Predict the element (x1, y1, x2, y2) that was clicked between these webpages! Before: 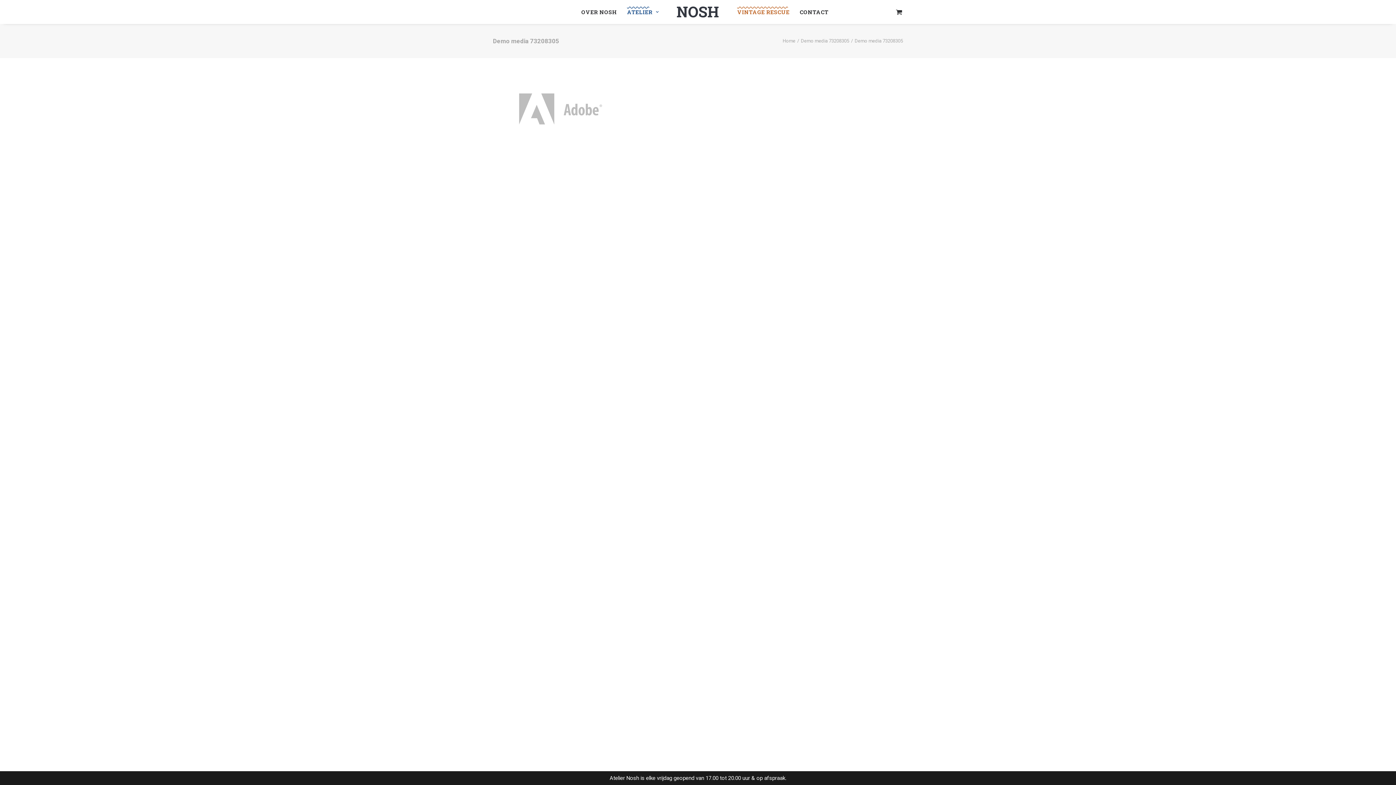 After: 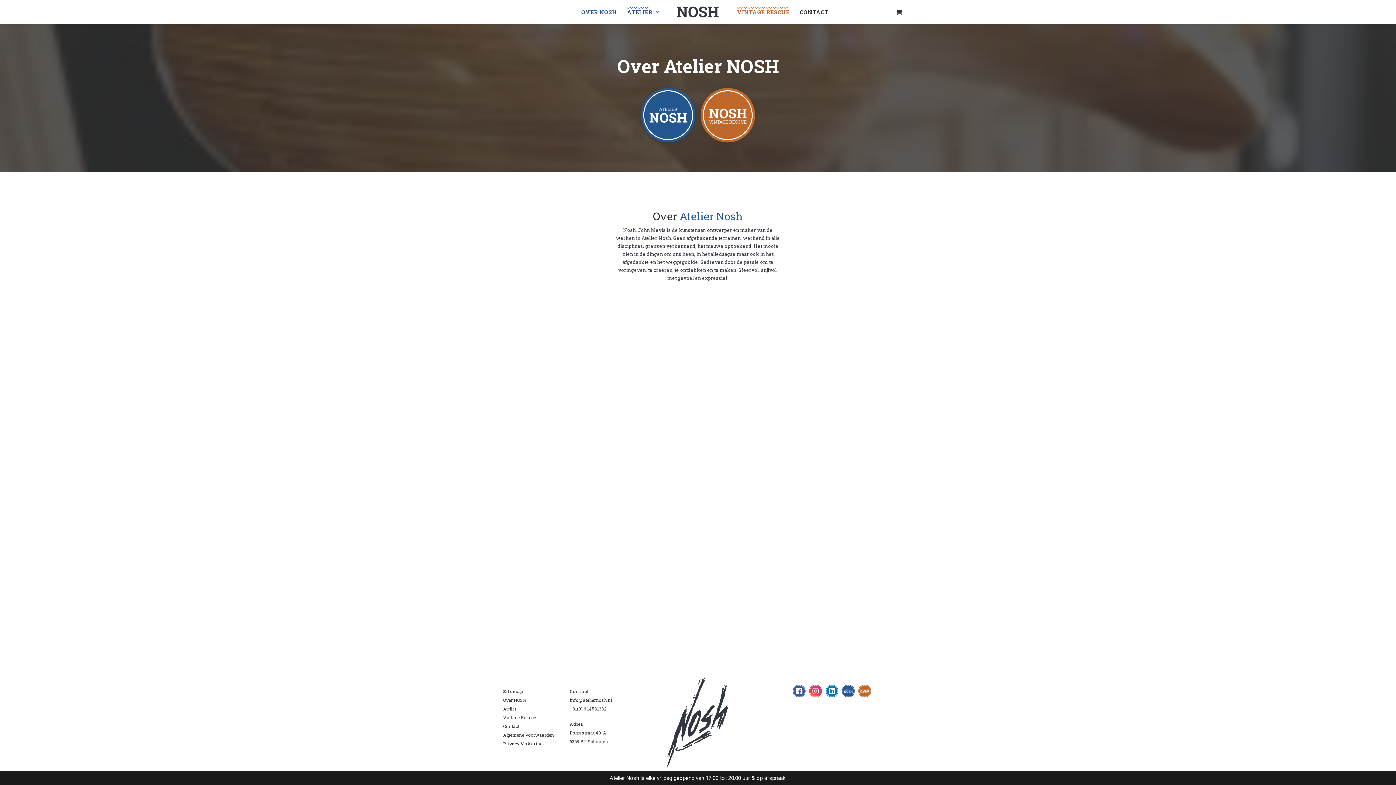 Action: label: OVER NOSH bbox: (576, 0, 622, 24)